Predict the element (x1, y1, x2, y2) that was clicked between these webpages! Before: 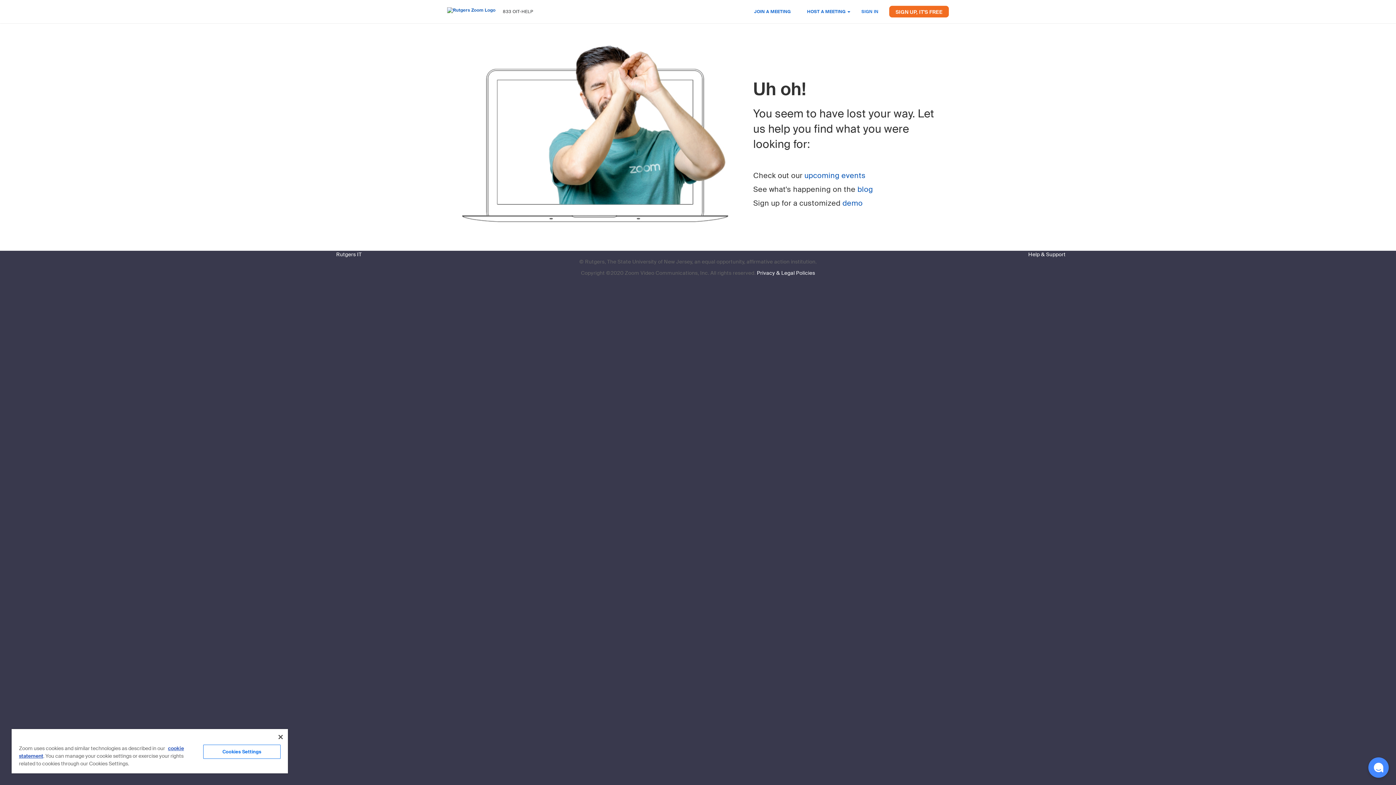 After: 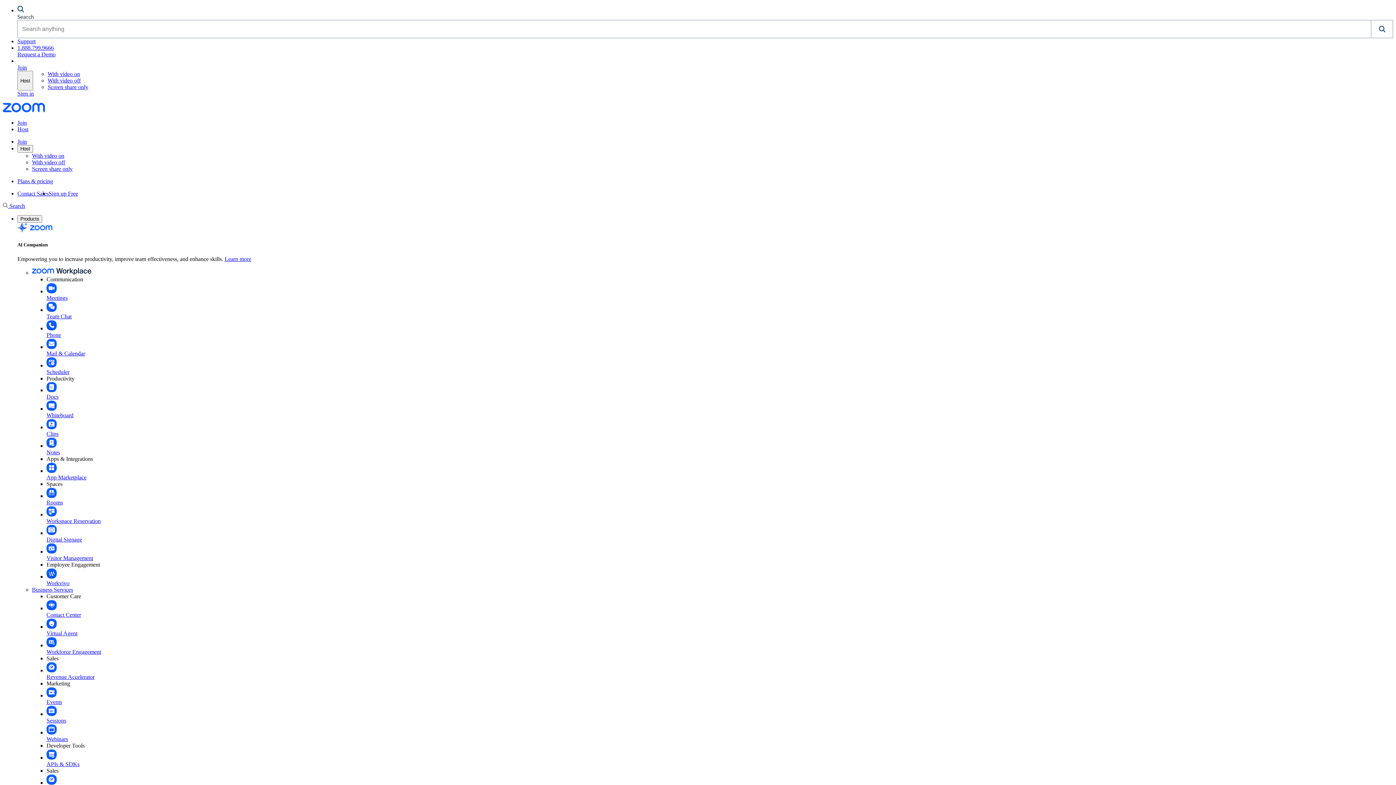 Action: bbox: (804, 170, 865, 180) label: upcoming events